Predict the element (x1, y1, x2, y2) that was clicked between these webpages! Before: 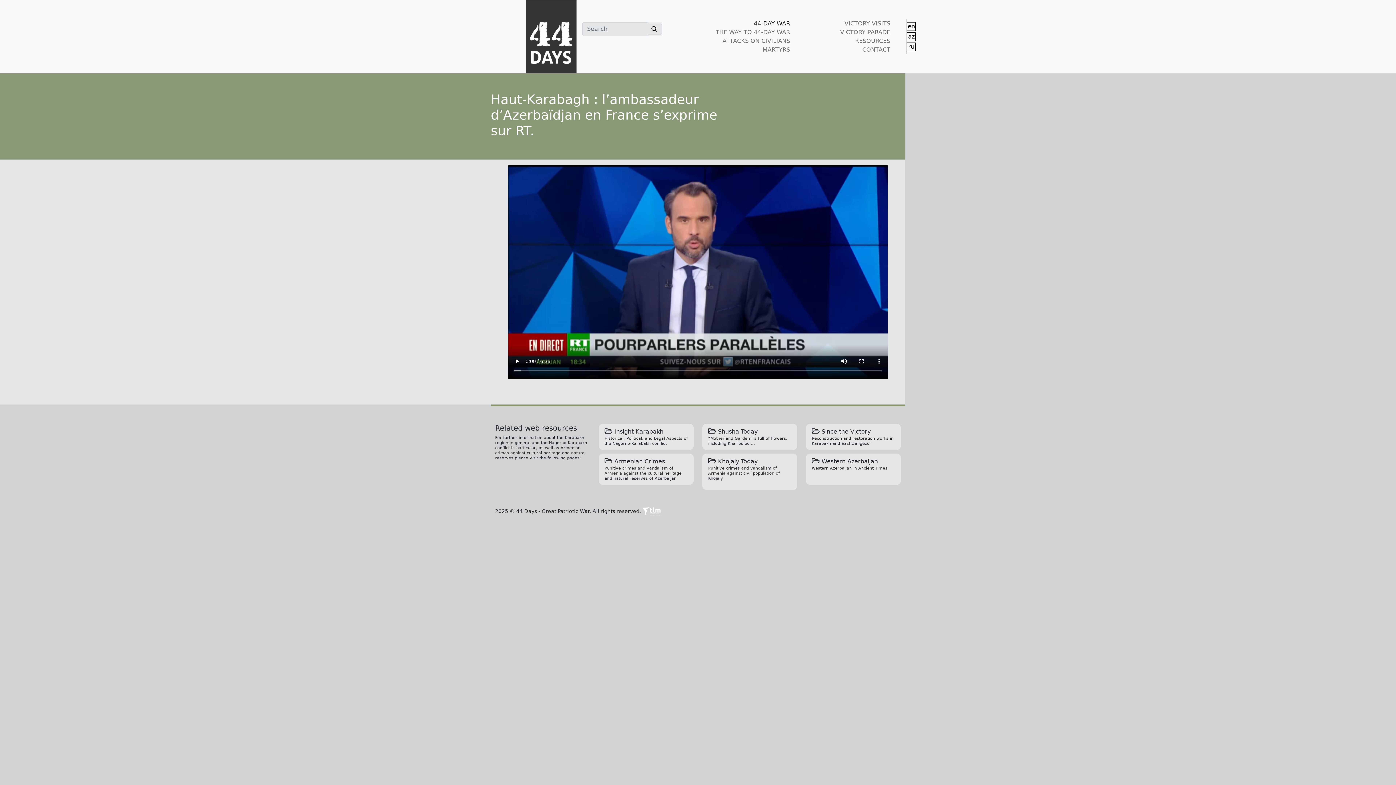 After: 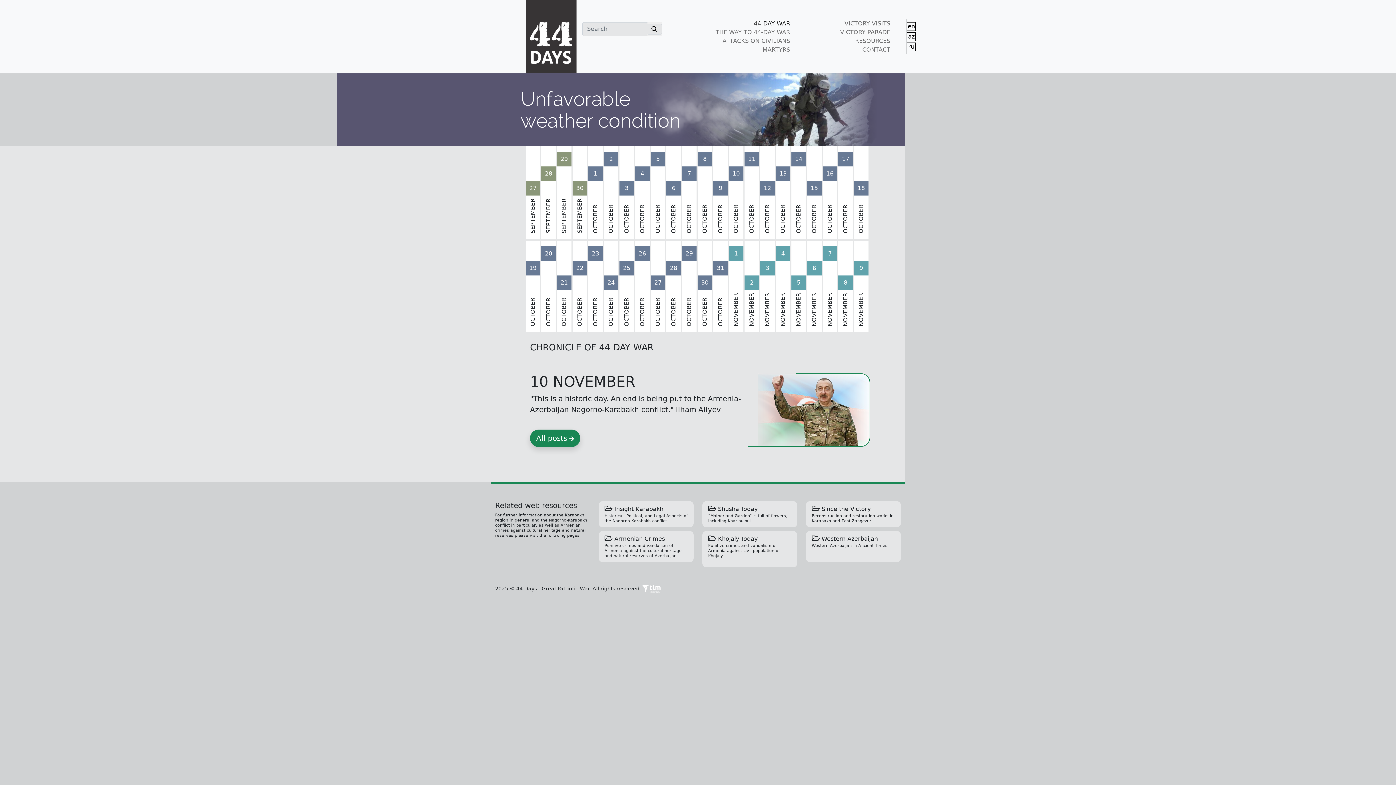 Action: bbox: (508, 0, 576, 73)